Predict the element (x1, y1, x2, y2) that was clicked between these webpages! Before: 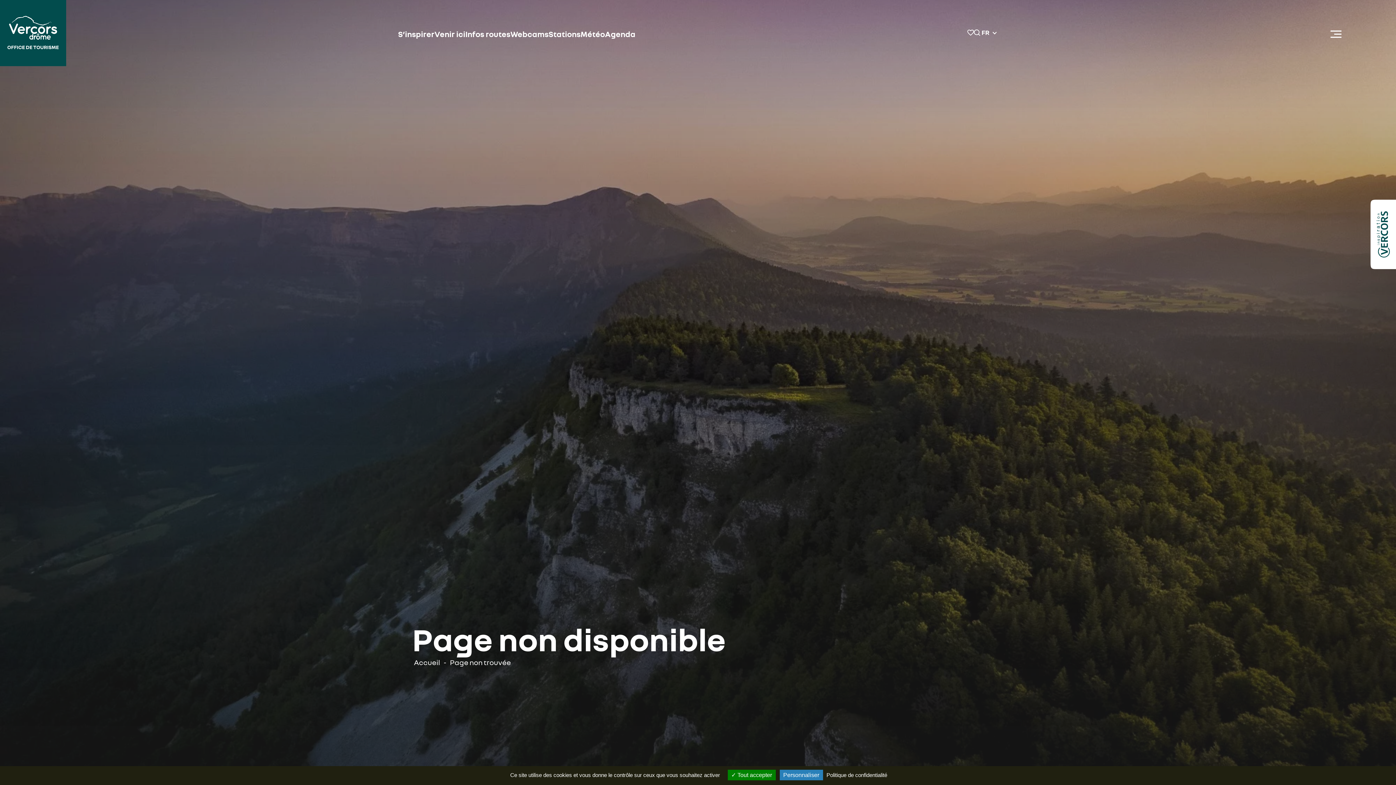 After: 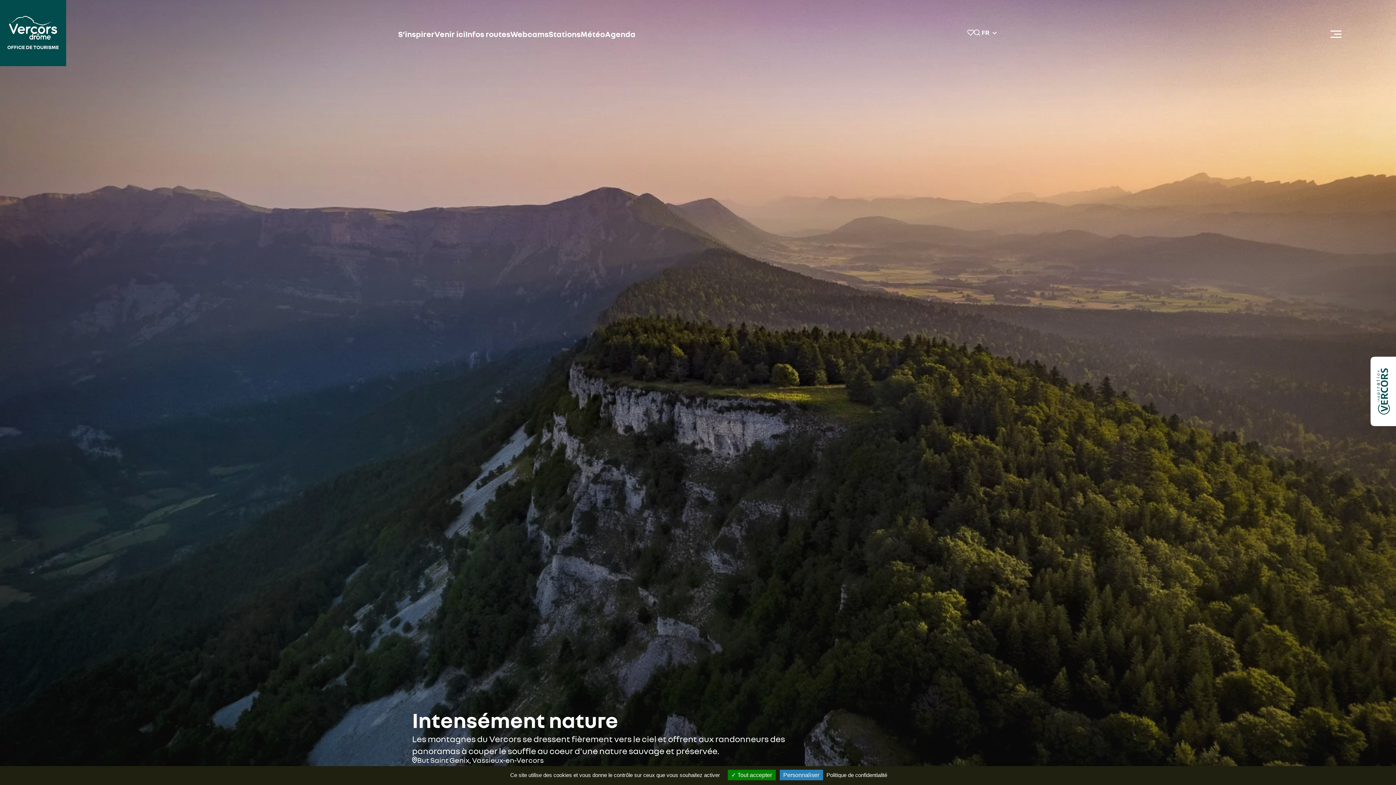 Action: label: Accueil bbox: (414, 658, 440, 666)